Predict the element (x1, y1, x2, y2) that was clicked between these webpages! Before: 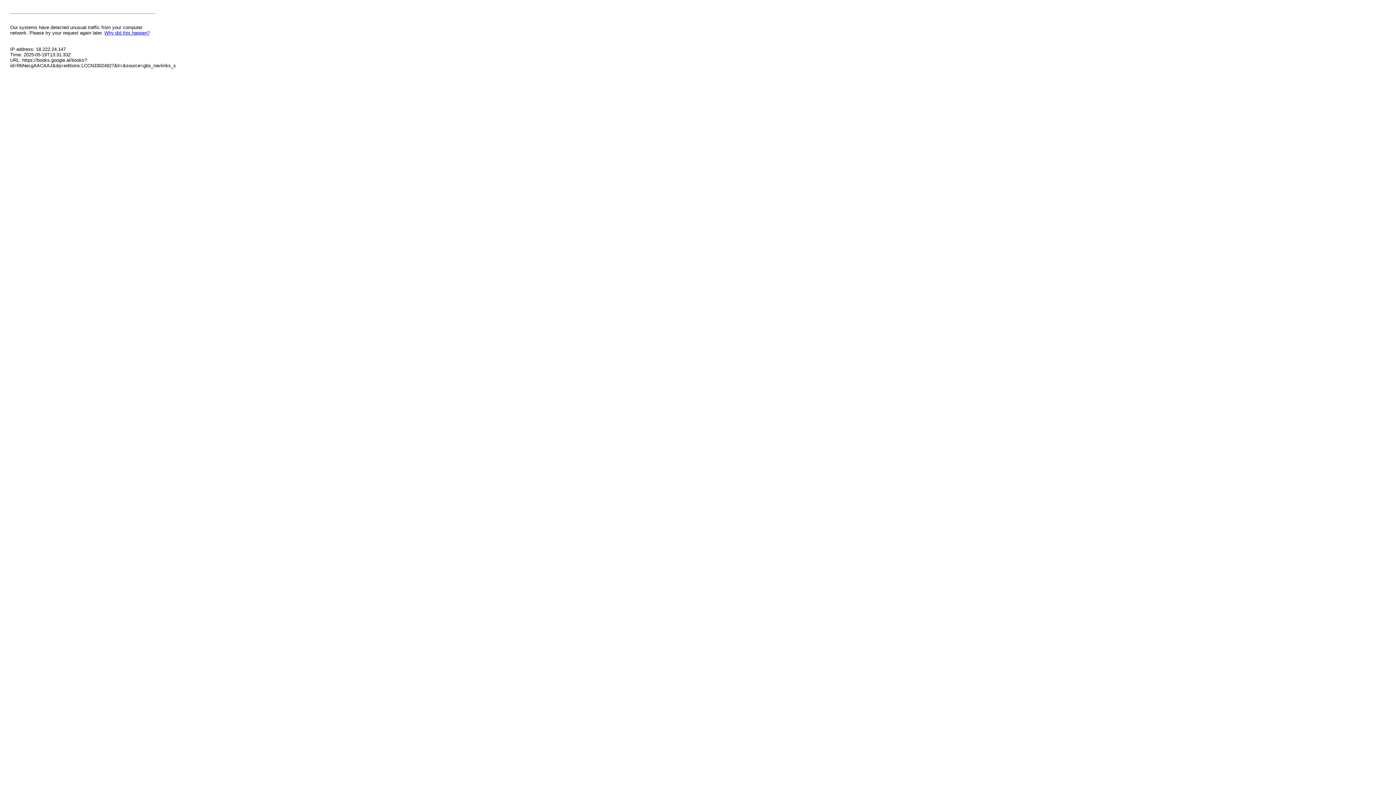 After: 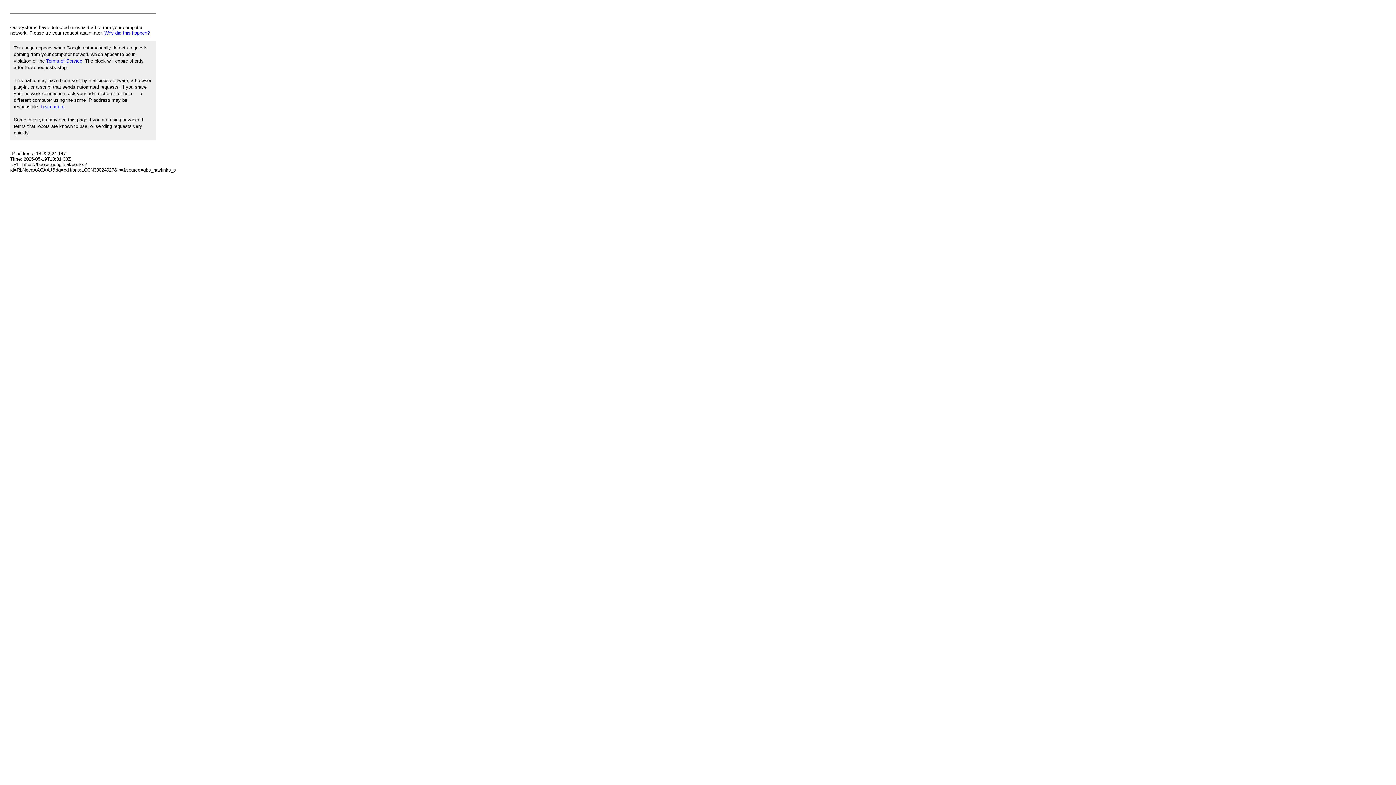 Action: label: Why did this happen? bbox: (104, 30, 149, 35)